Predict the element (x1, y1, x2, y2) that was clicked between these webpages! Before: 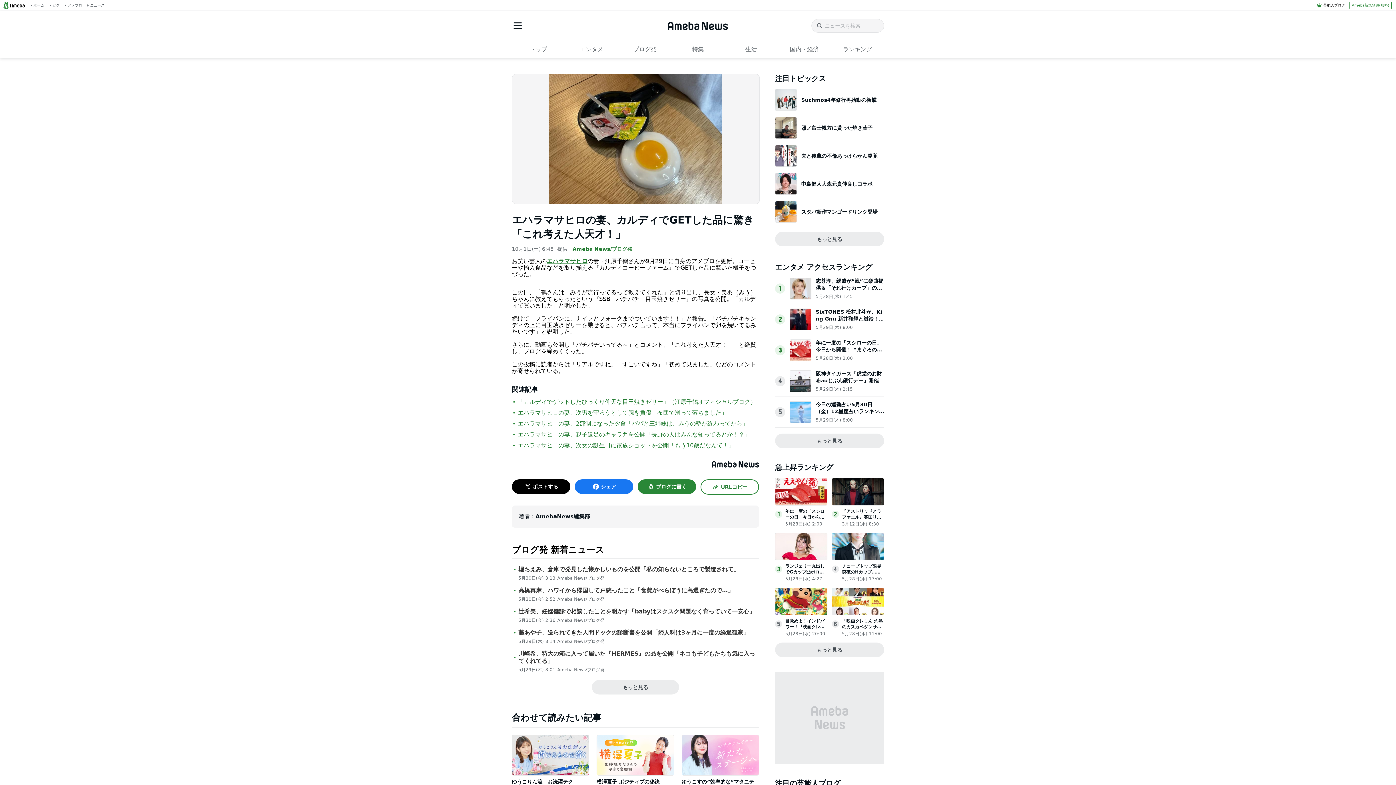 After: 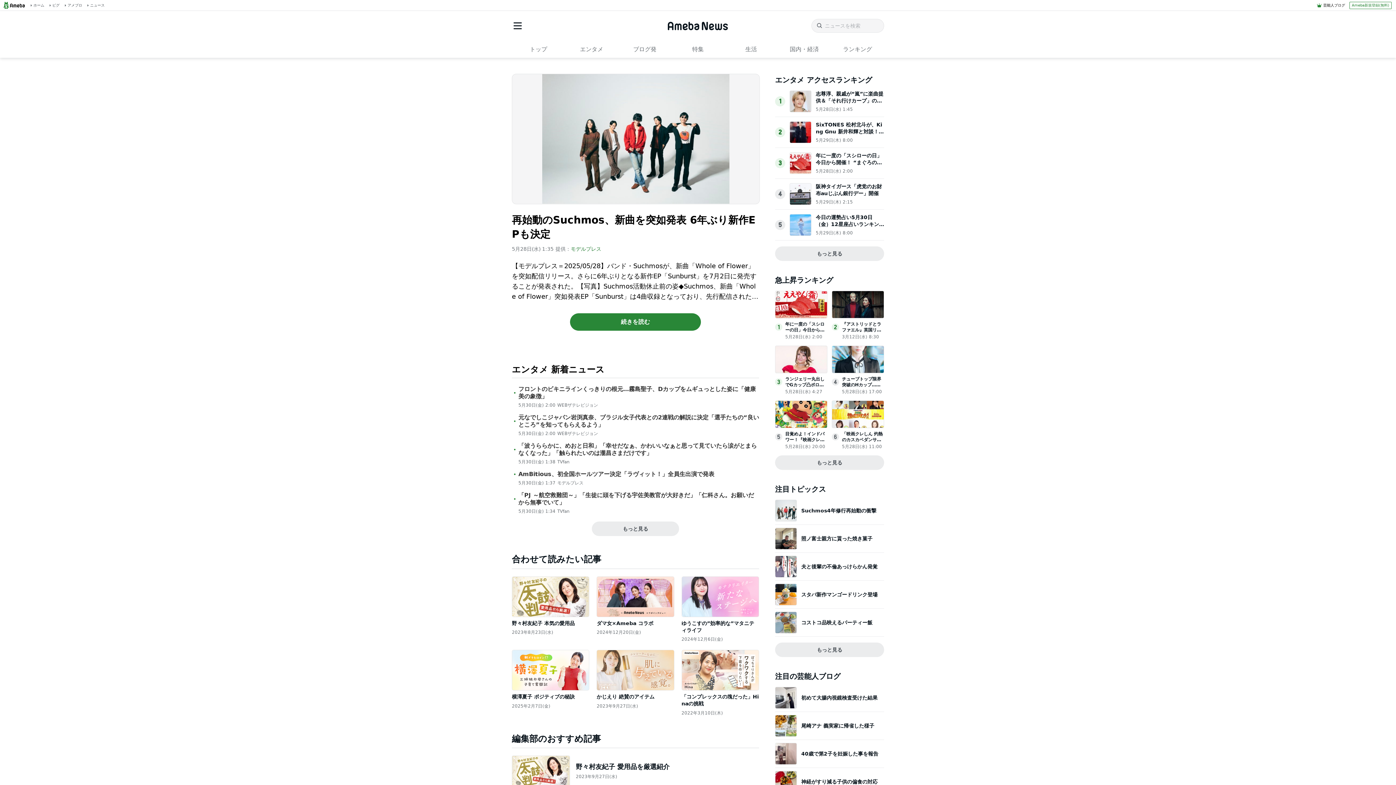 Action: label: Suchmos4年修行再始動の衝撃 bbox: (775, 89, 884, 110)